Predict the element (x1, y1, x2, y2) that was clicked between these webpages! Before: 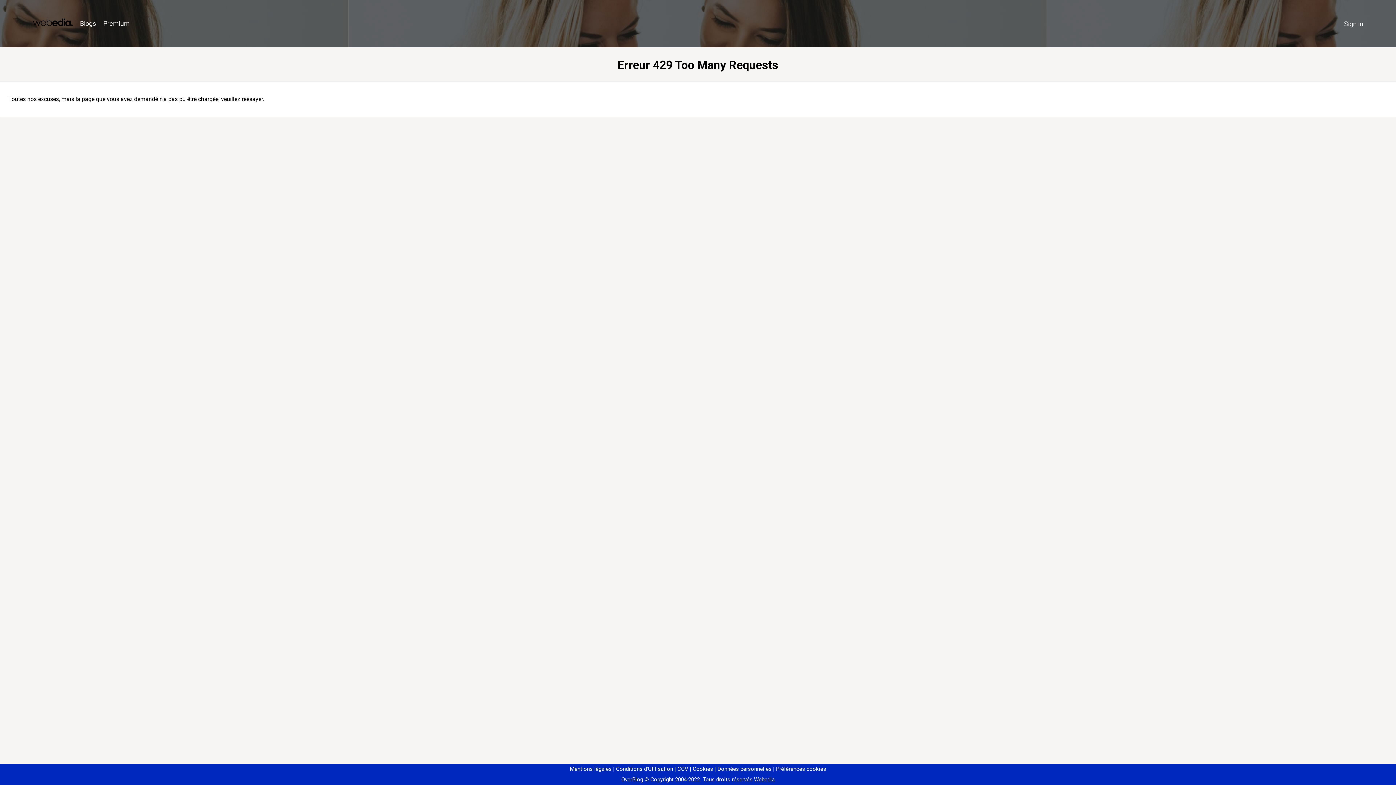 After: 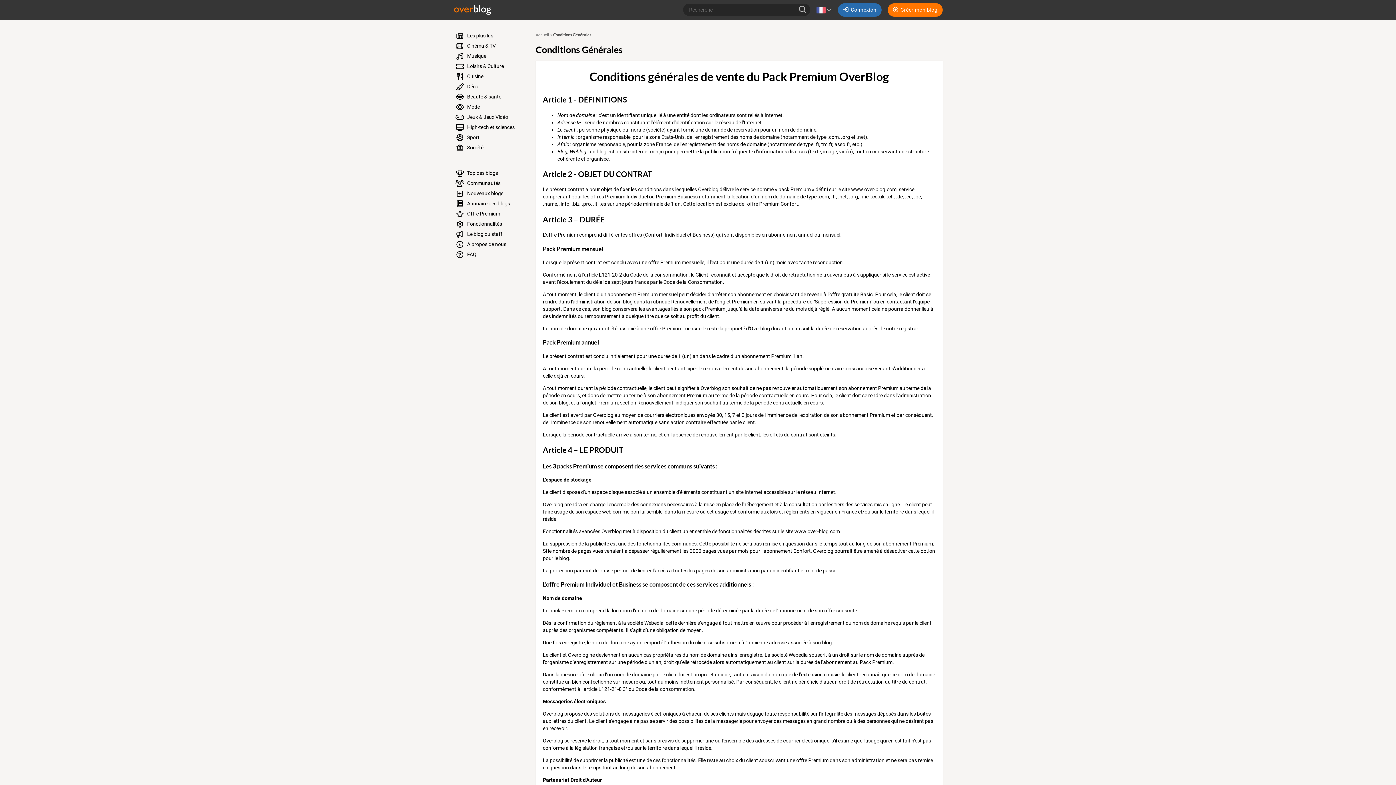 Action: label: CGV bbox: (674, 766, 688, 772)